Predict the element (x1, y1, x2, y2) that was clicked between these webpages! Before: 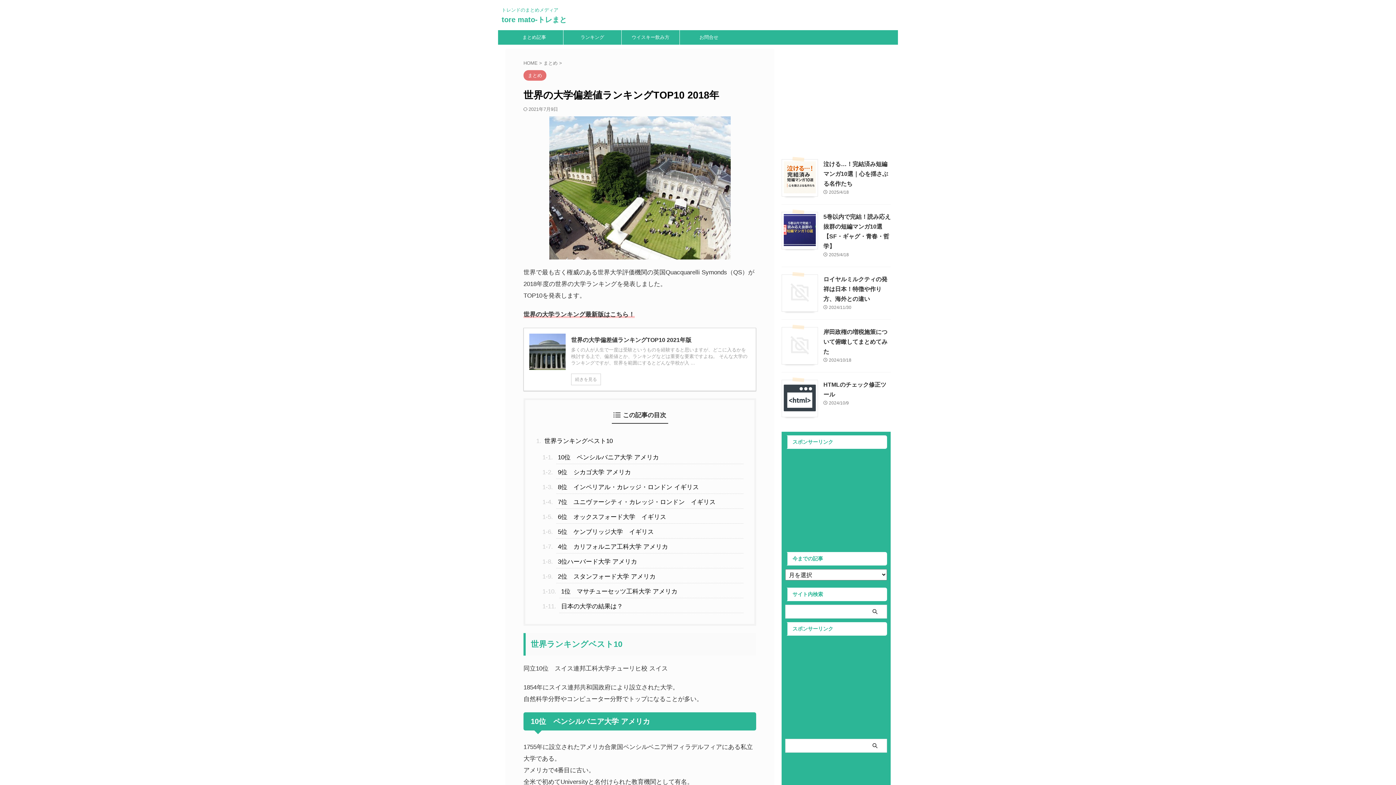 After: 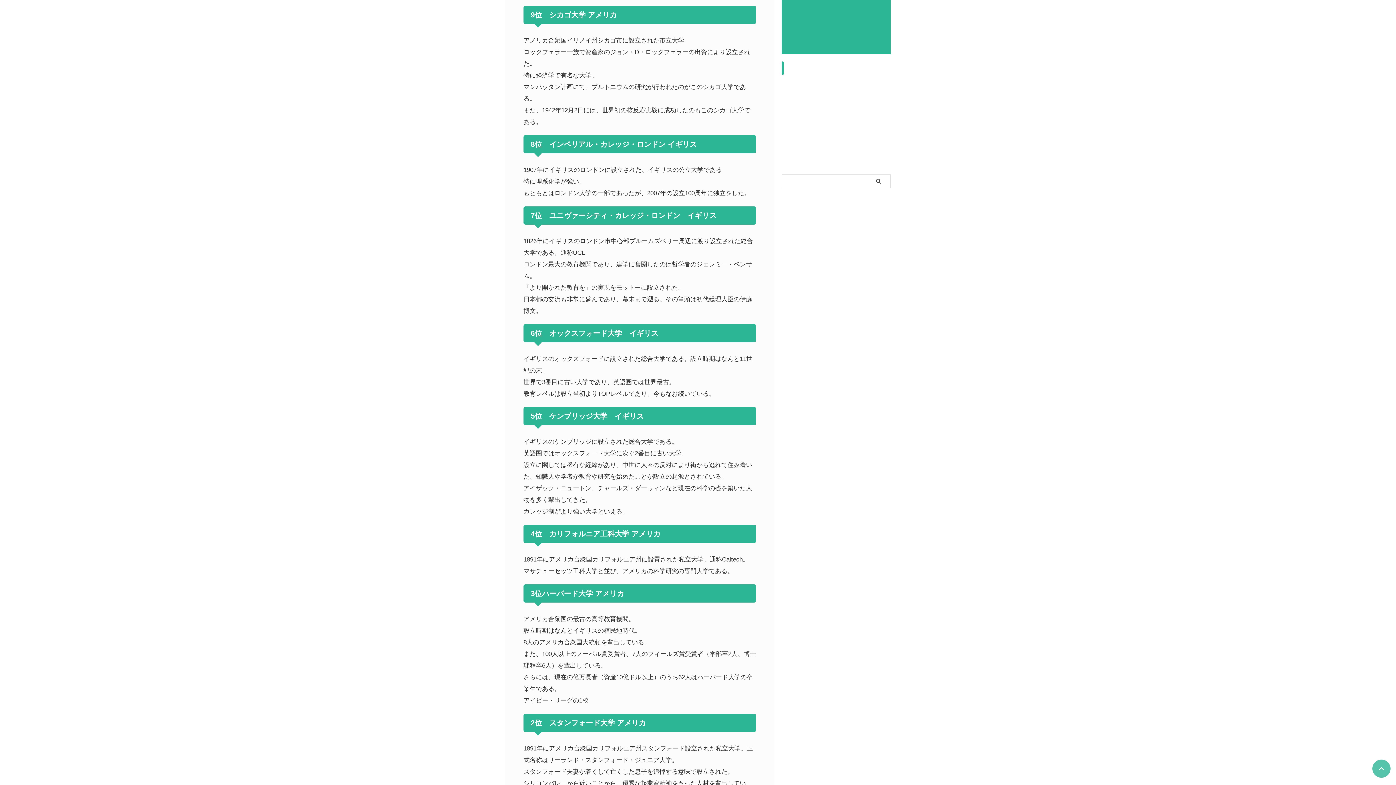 Action: bbox: (556, 466, 743, 479) label: 9位　シカゴ大学 アメリカ